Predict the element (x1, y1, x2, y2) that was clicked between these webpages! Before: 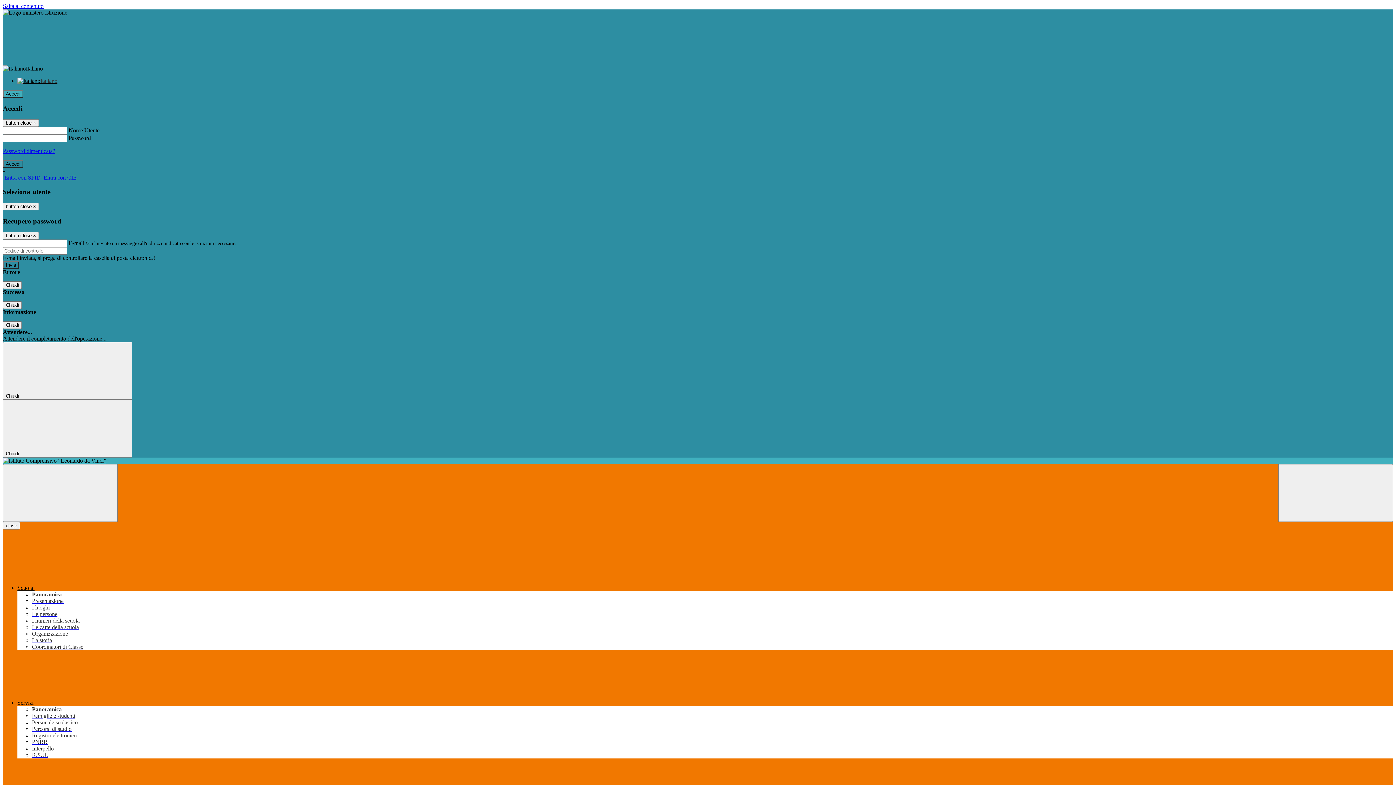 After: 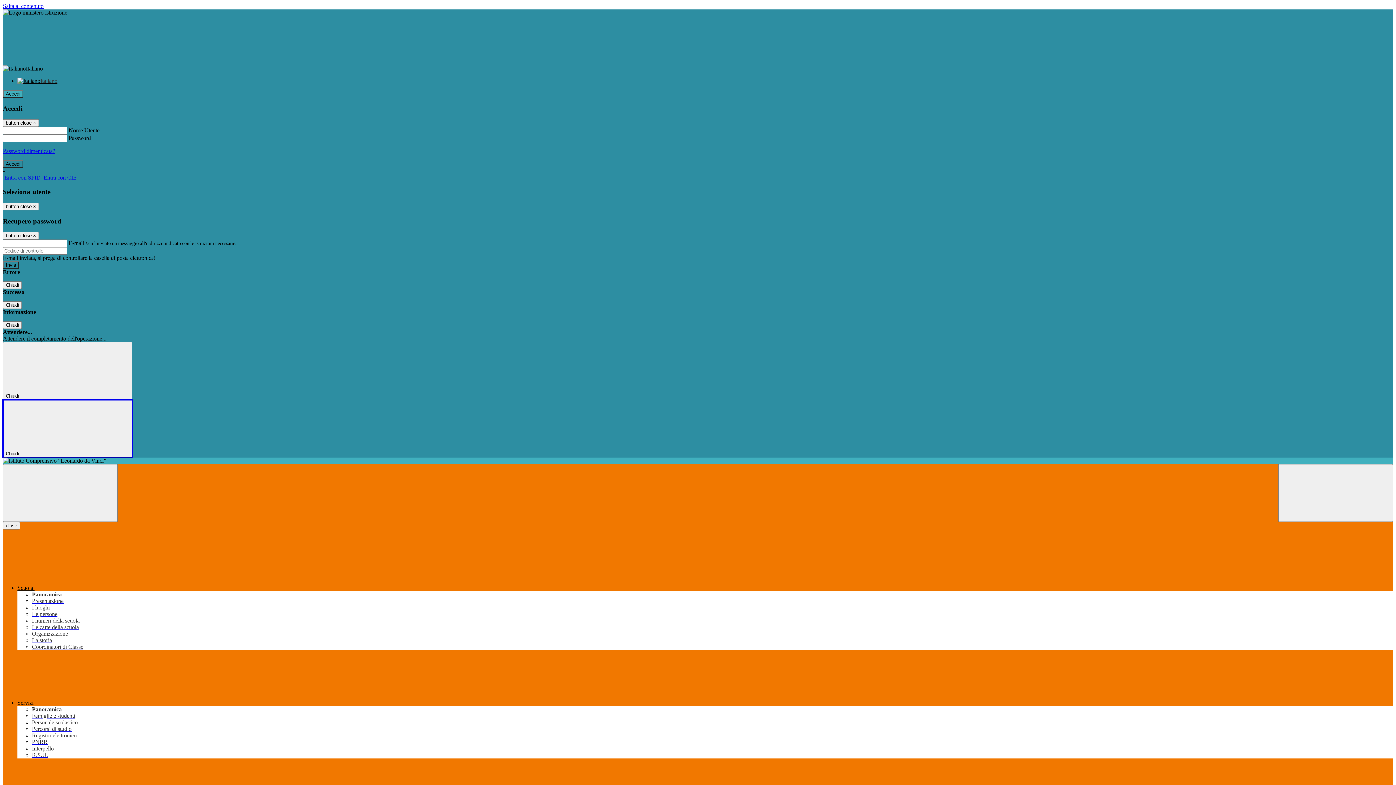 Action: label: Chiudi  bbox: (2, 400, 132, 457)